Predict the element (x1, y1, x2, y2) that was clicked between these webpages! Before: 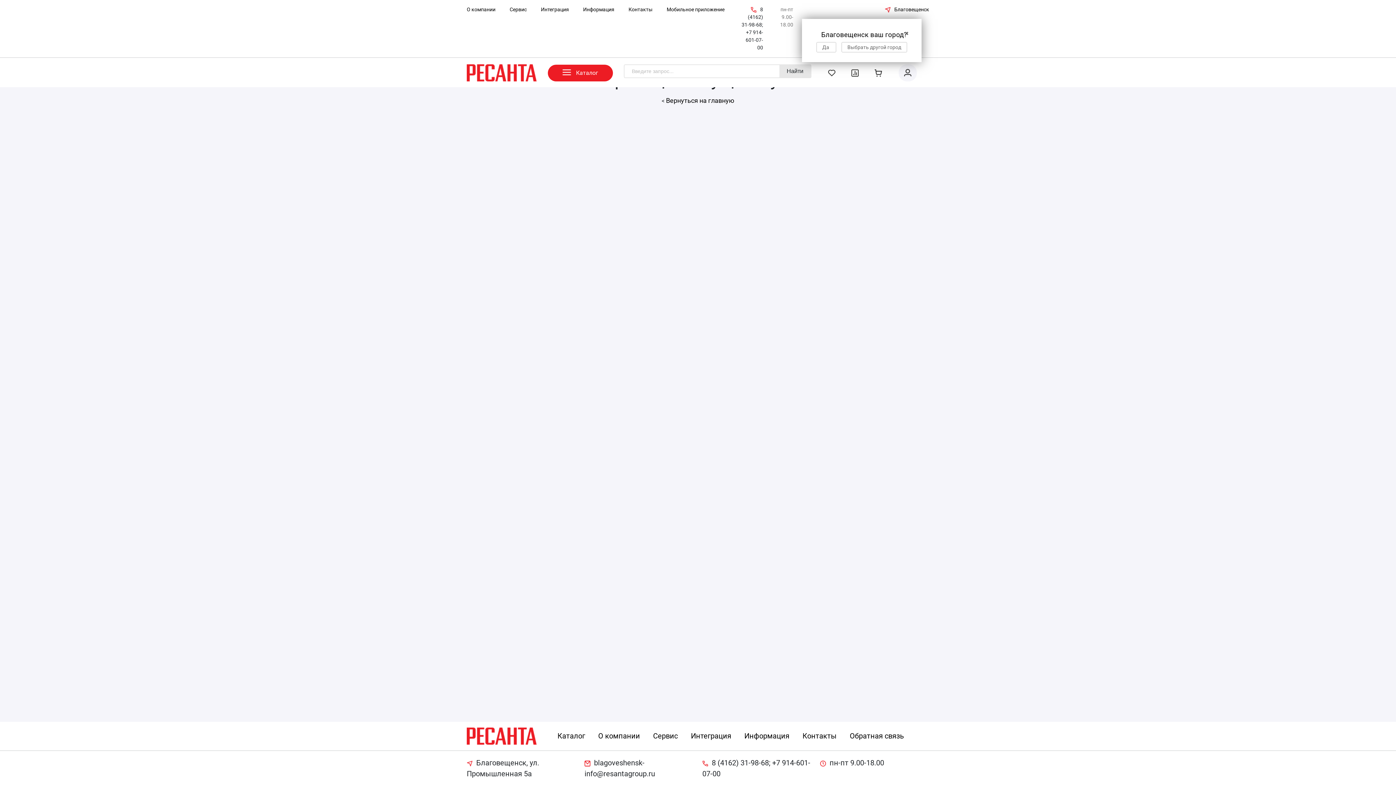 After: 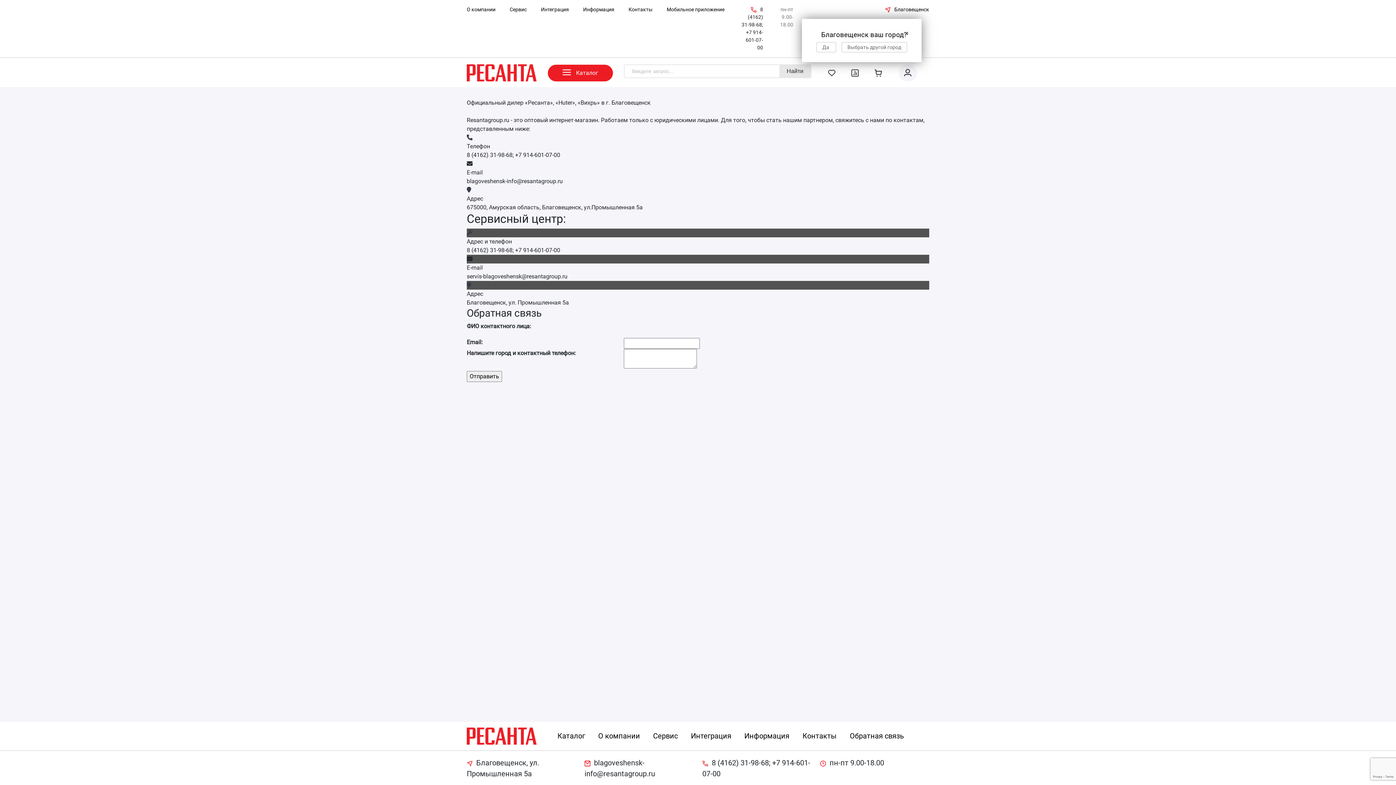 Action: bbox: (802, 731, 836, 741) label: Контакты